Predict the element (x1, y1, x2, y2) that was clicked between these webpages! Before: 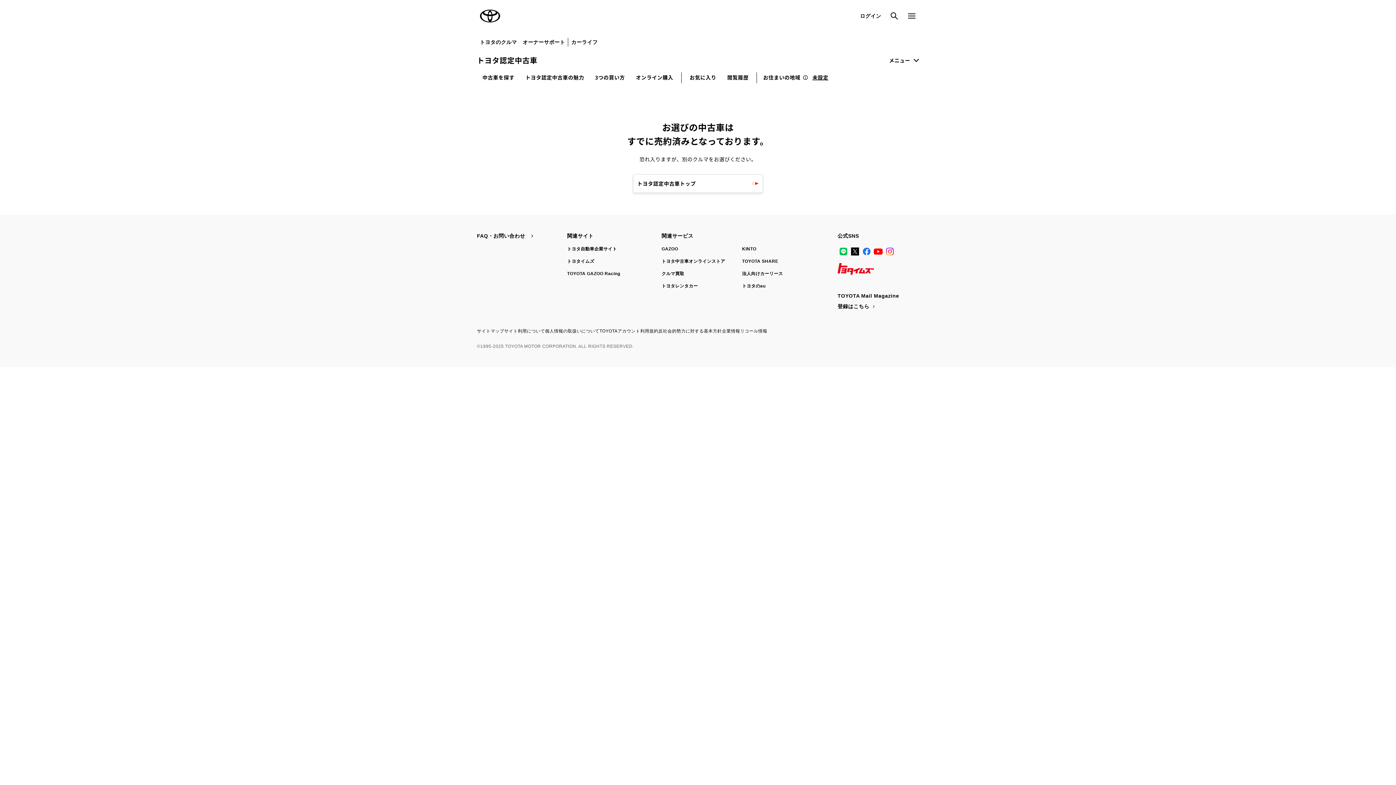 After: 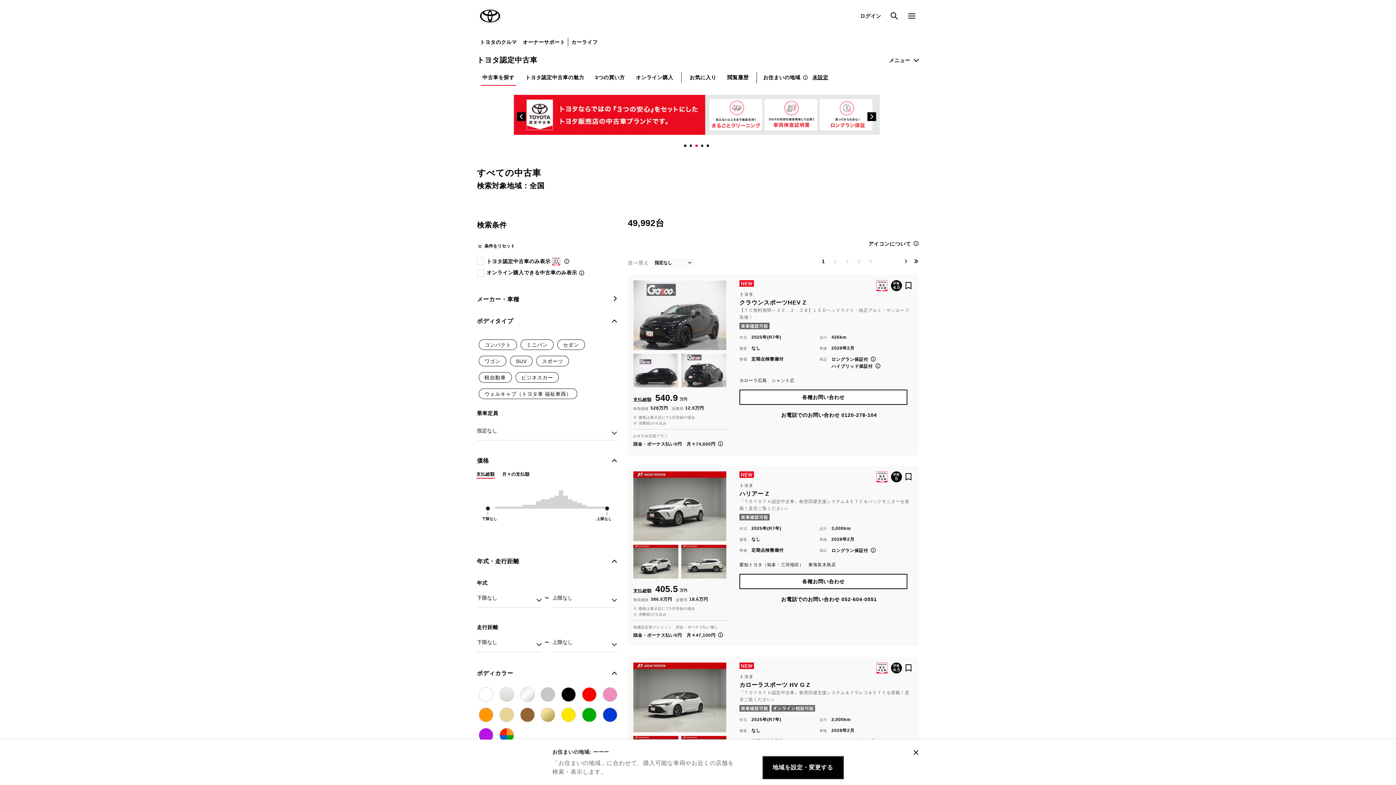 Action: label: 中古車を探す bbox: (480, 69, 516, 85)